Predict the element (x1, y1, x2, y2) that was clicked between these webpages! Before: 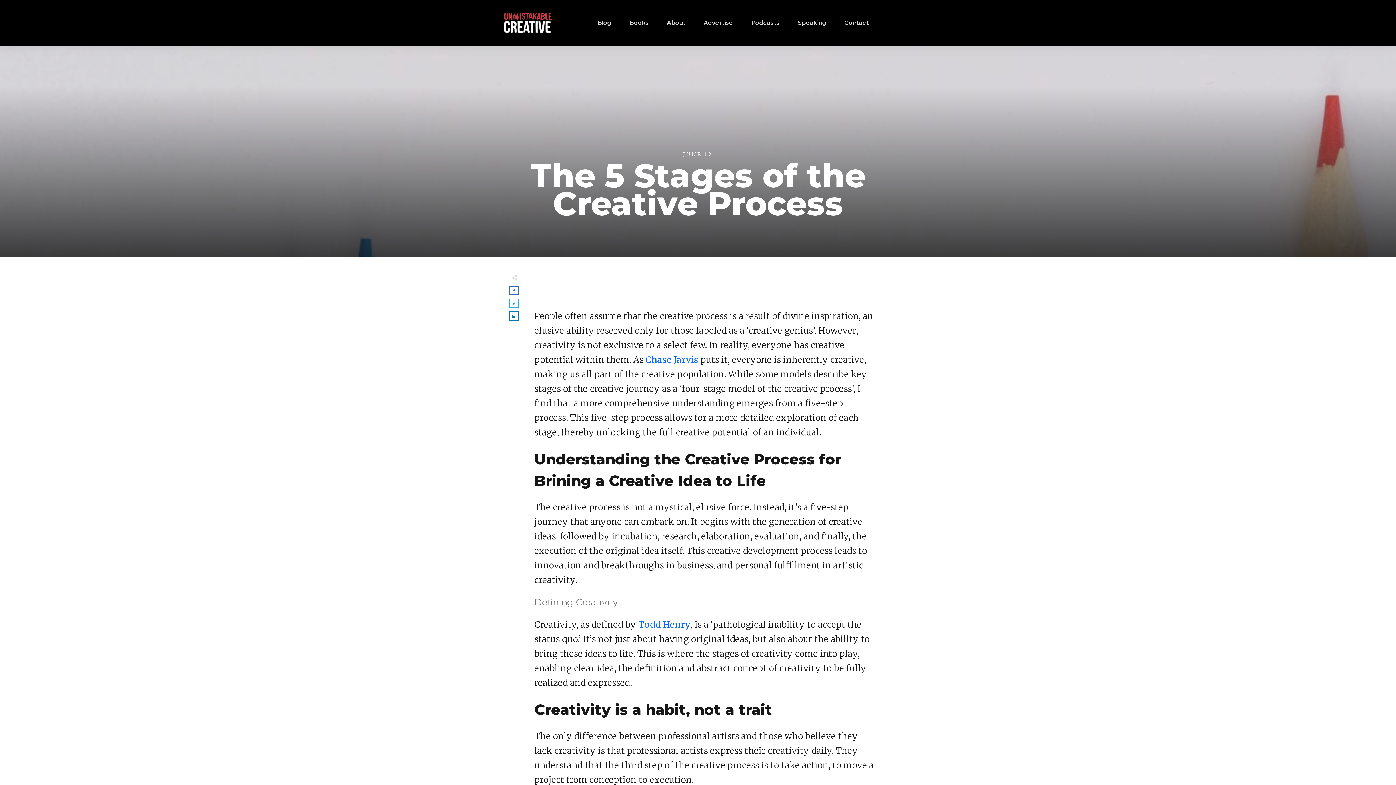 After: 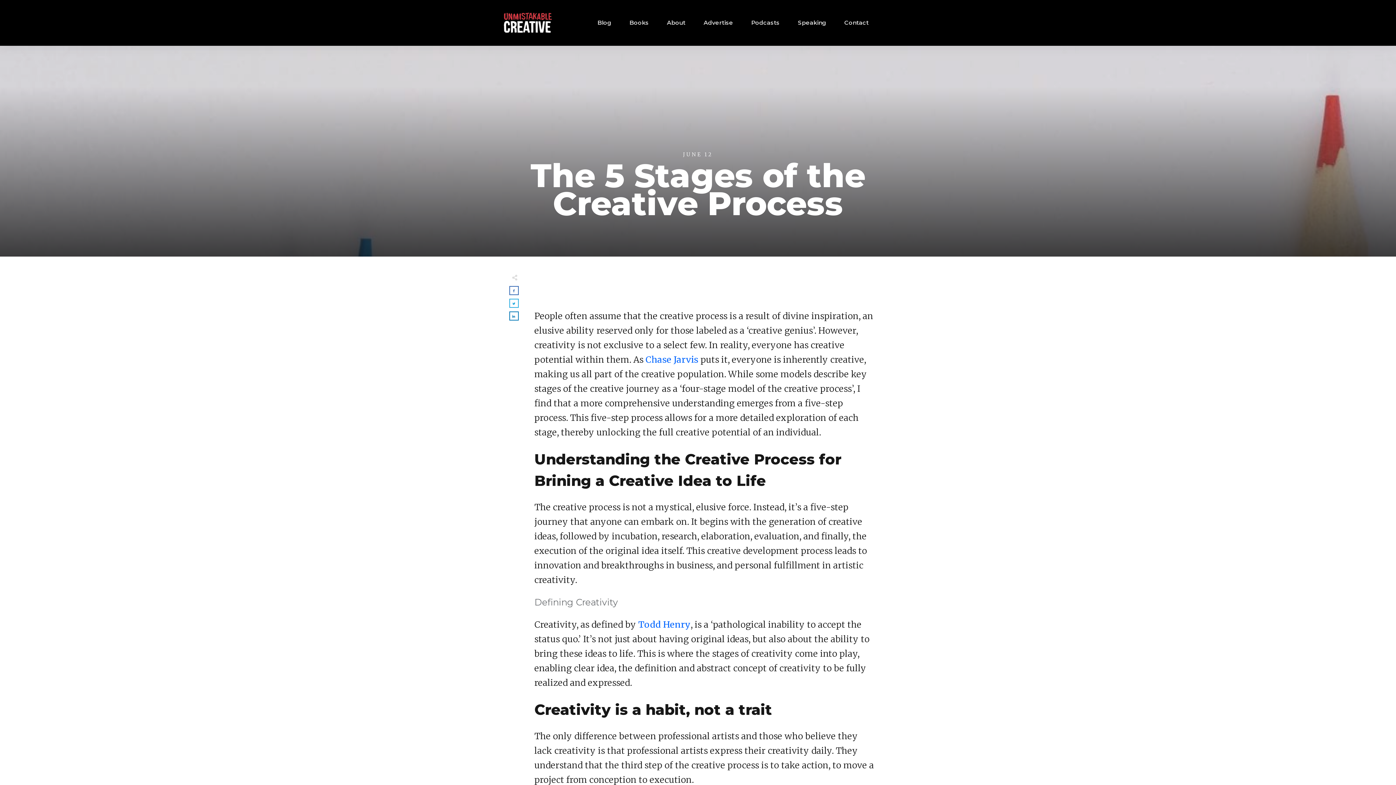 Action: bbox: (503, 12, 551, 32)